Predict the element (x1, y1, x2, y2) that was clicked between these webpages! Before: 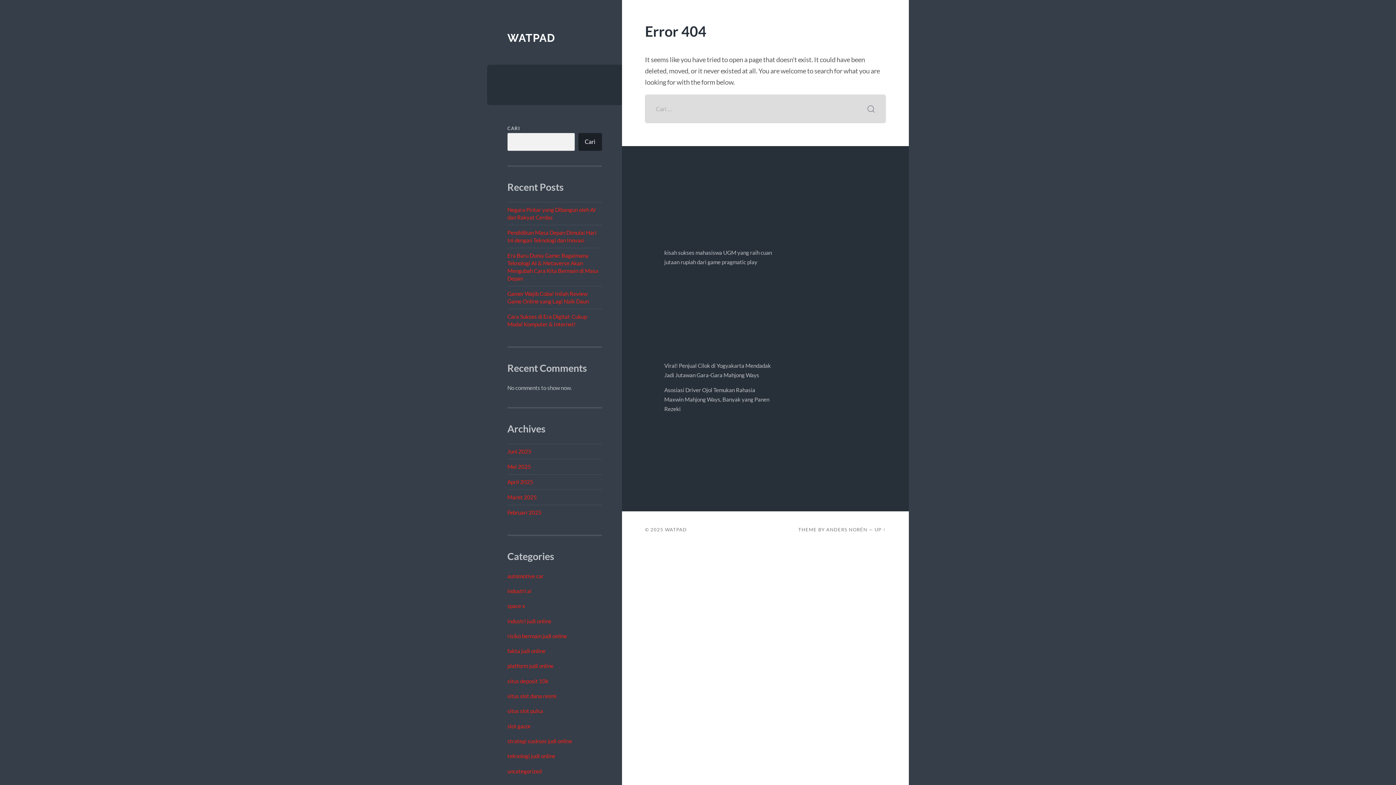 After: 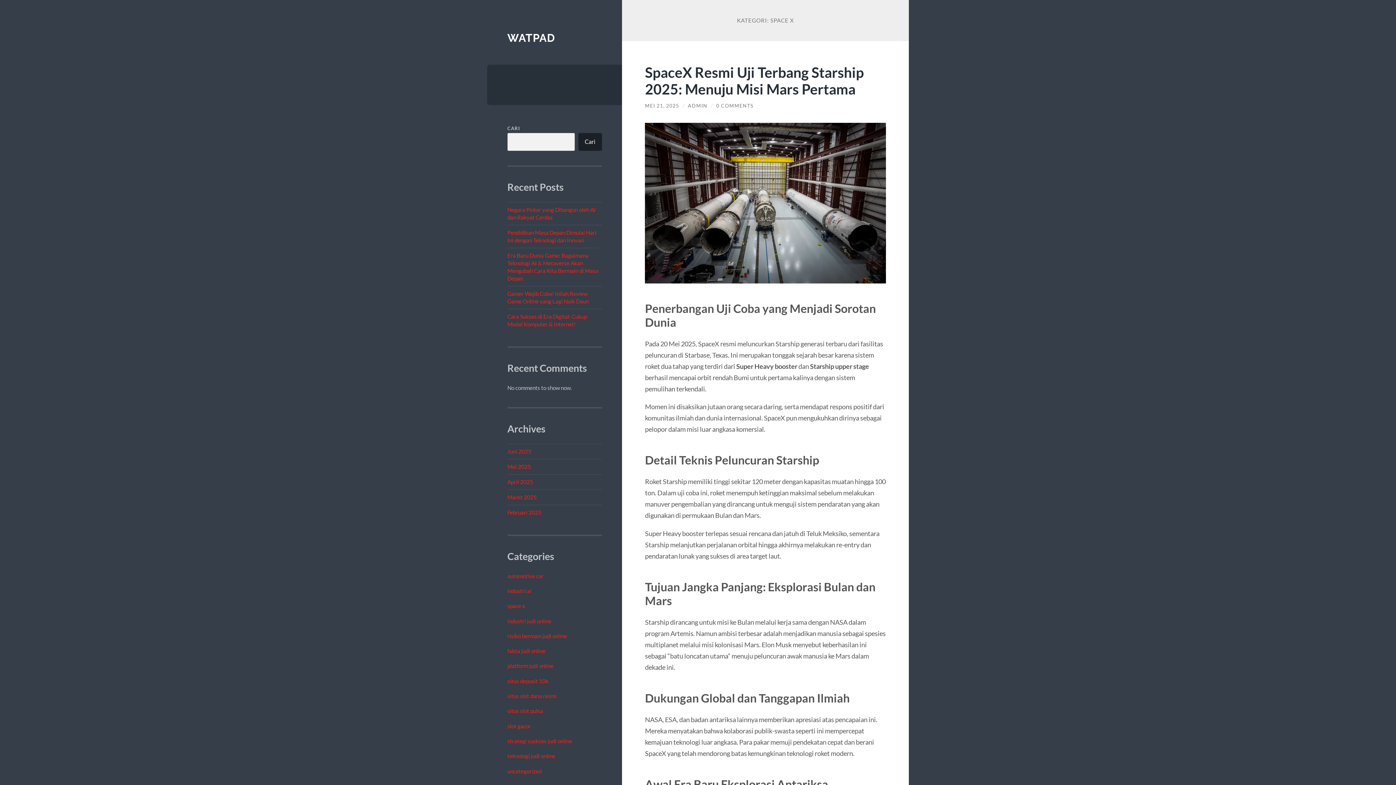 Action: label: space x bbox: (507, 603, 525, 609)